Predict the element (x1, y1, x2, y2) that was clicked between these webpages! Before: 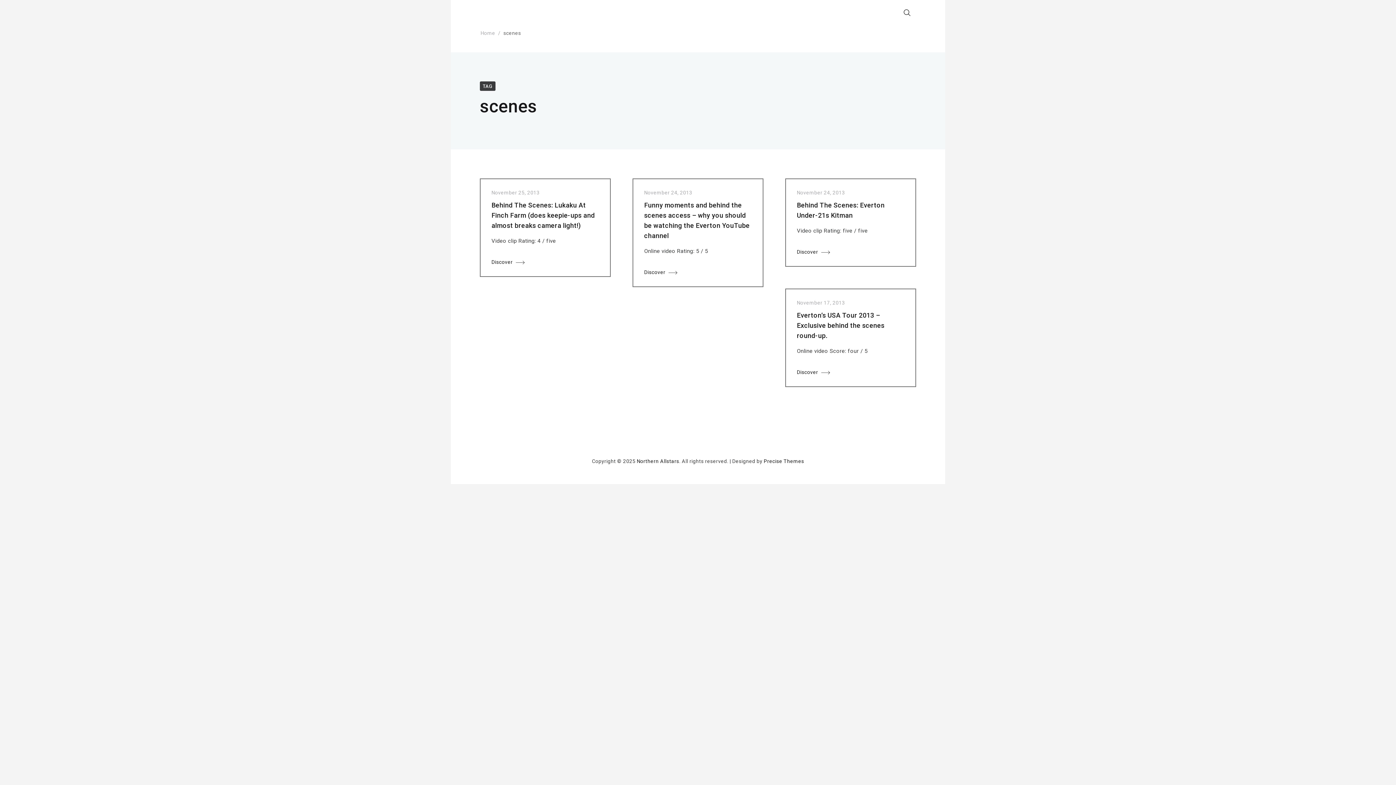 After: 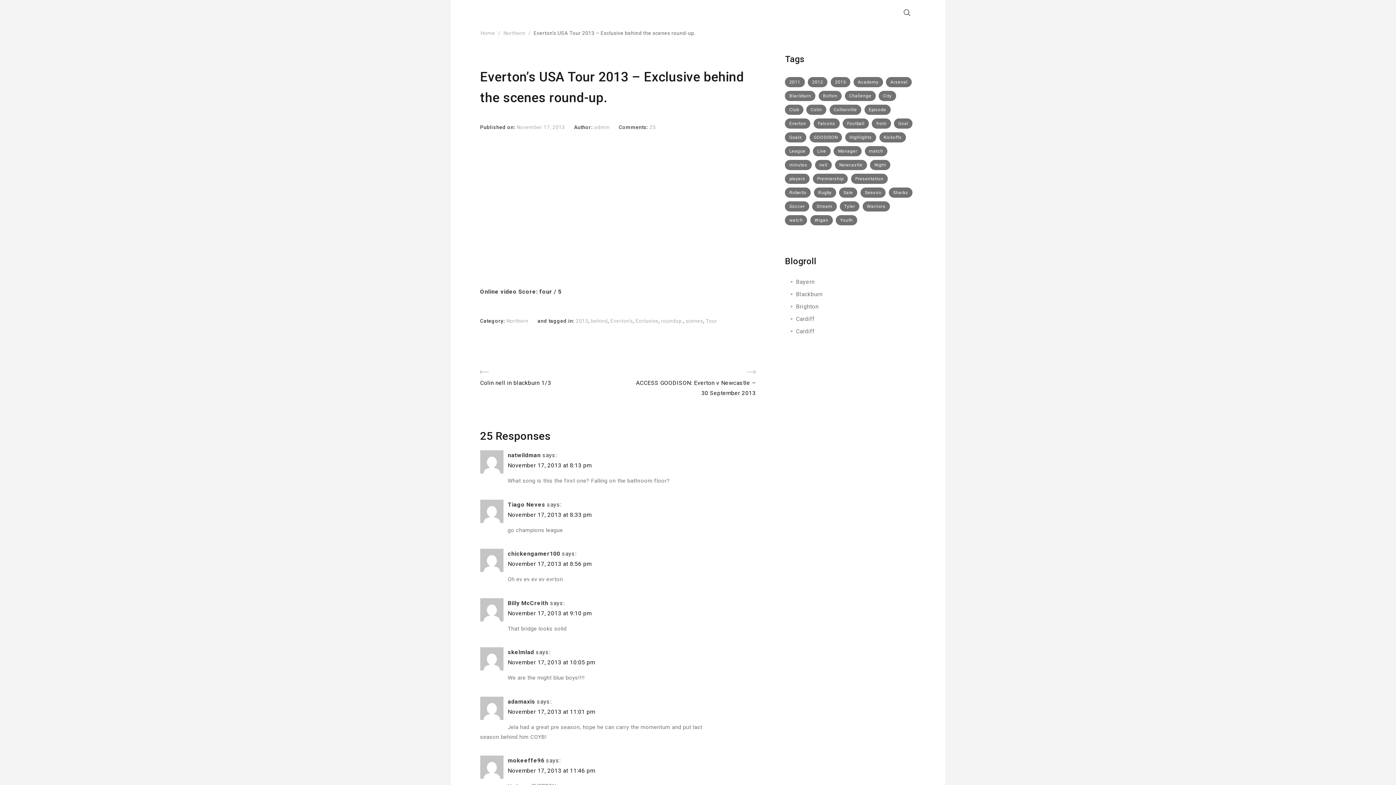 Action: bbox: (797, 300, 845, 305) label: November 17, 2013